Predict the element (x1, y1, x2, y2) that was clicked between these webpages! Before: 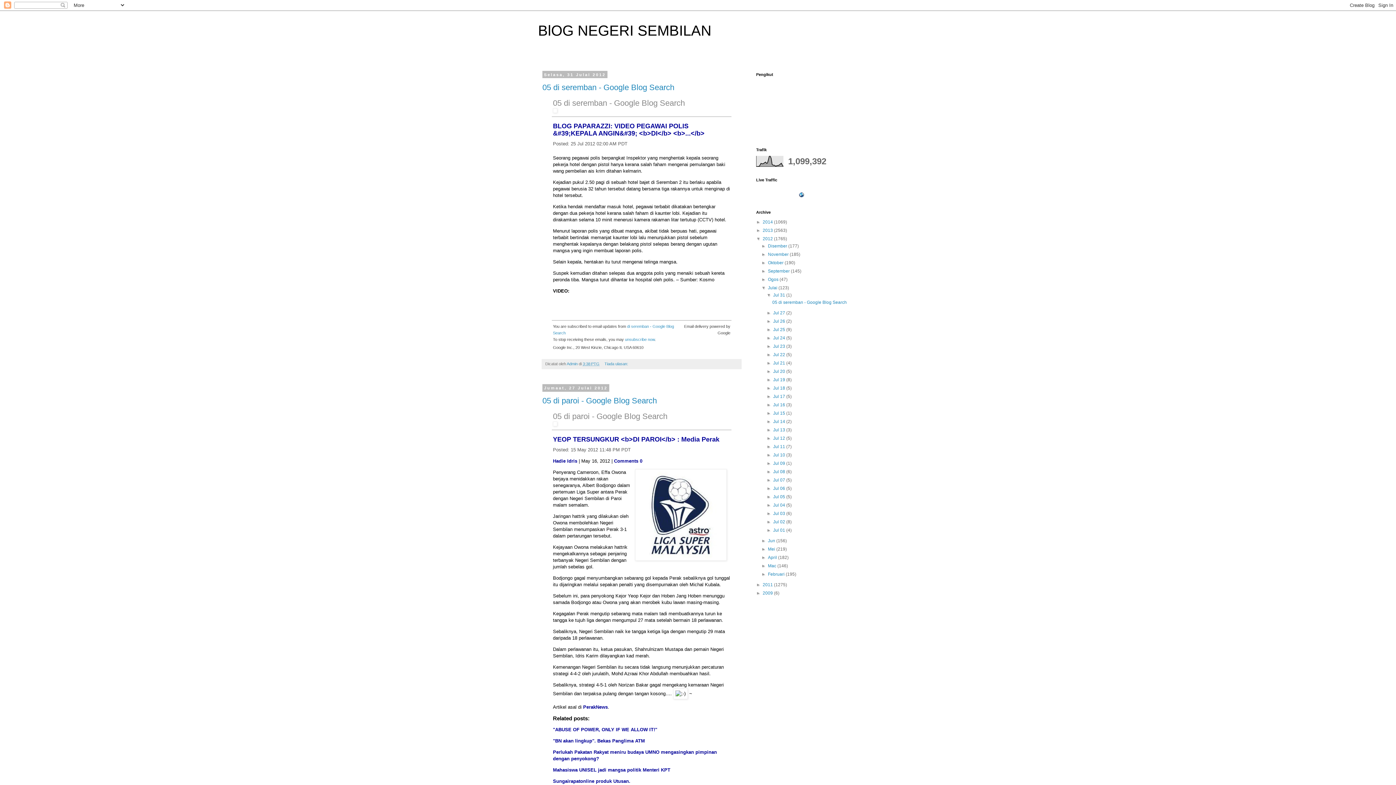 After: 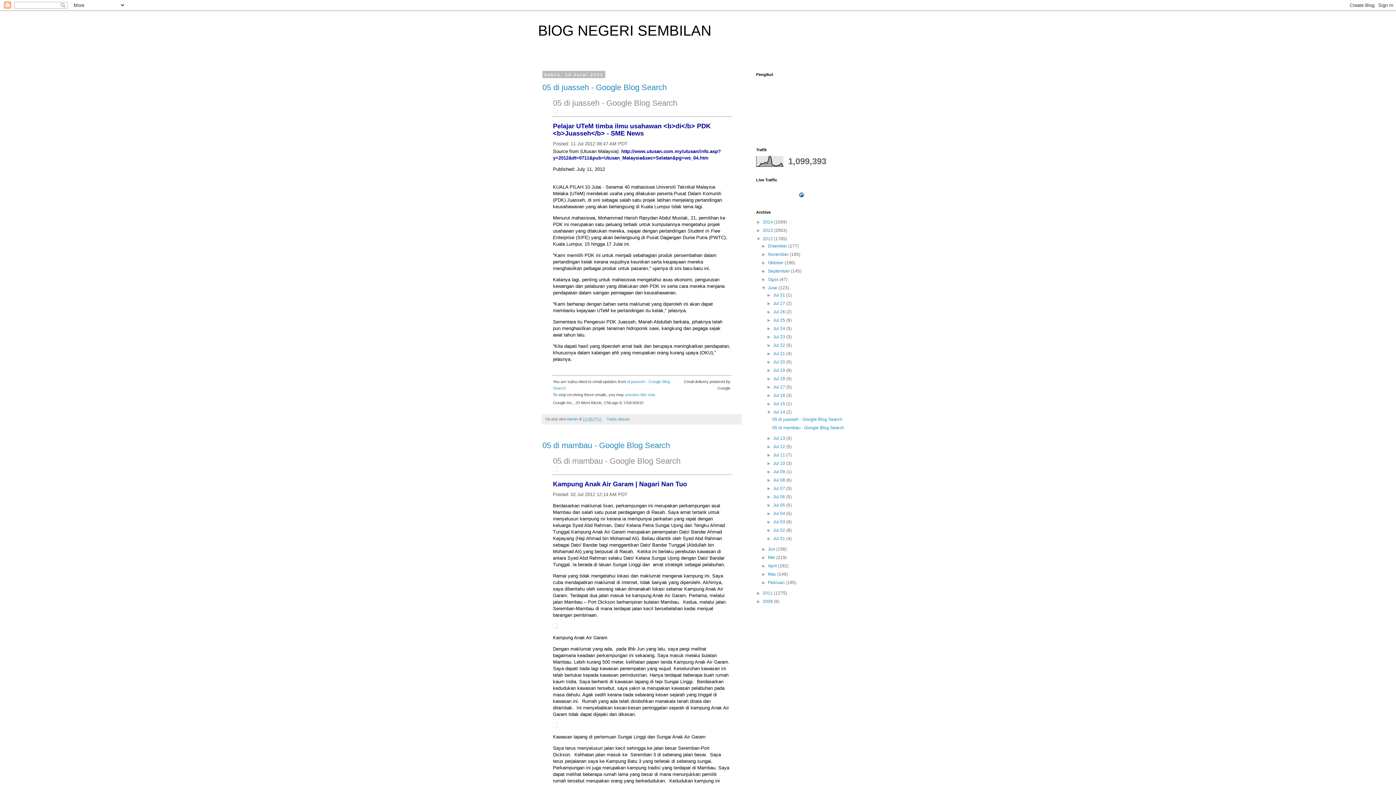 Action: bbox: (773, 419, 786, 424) label: Jul 14 